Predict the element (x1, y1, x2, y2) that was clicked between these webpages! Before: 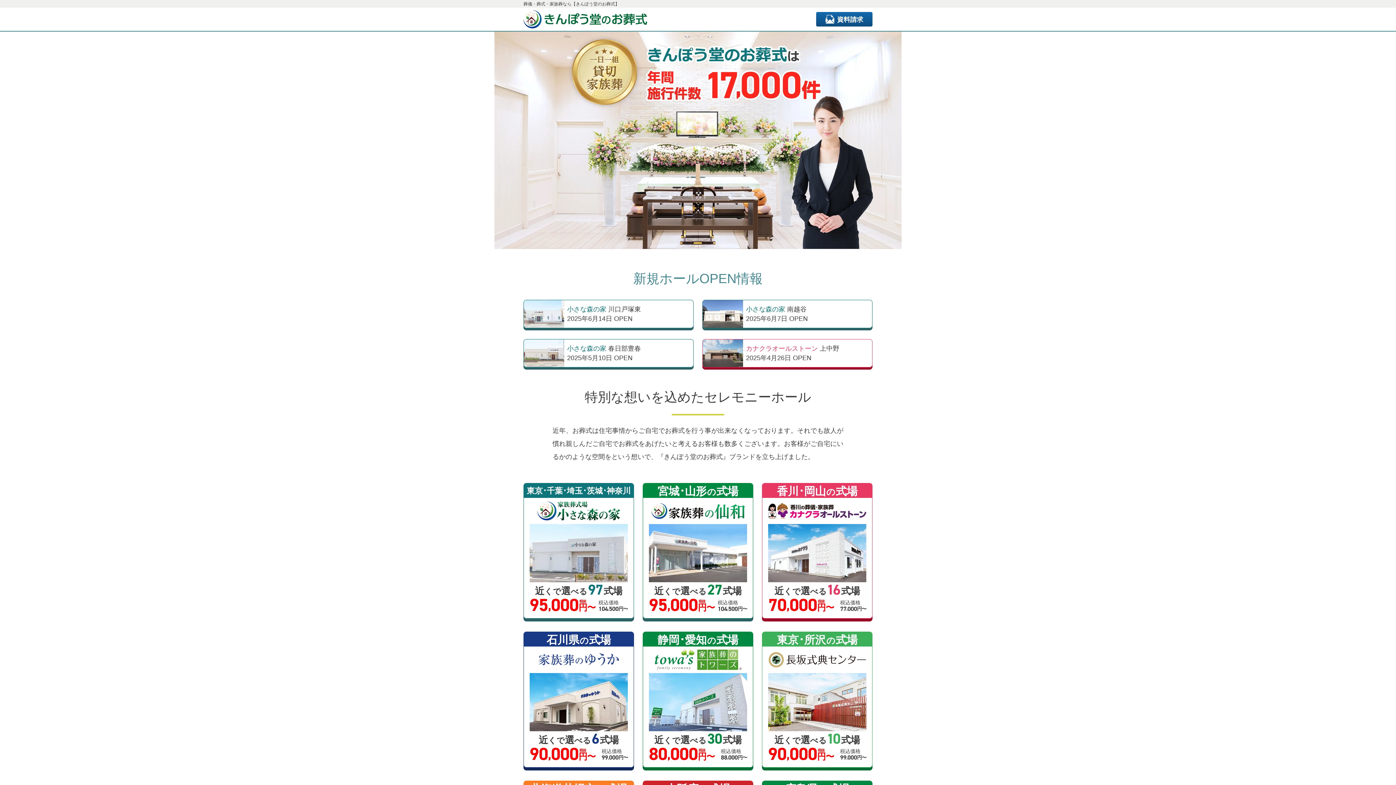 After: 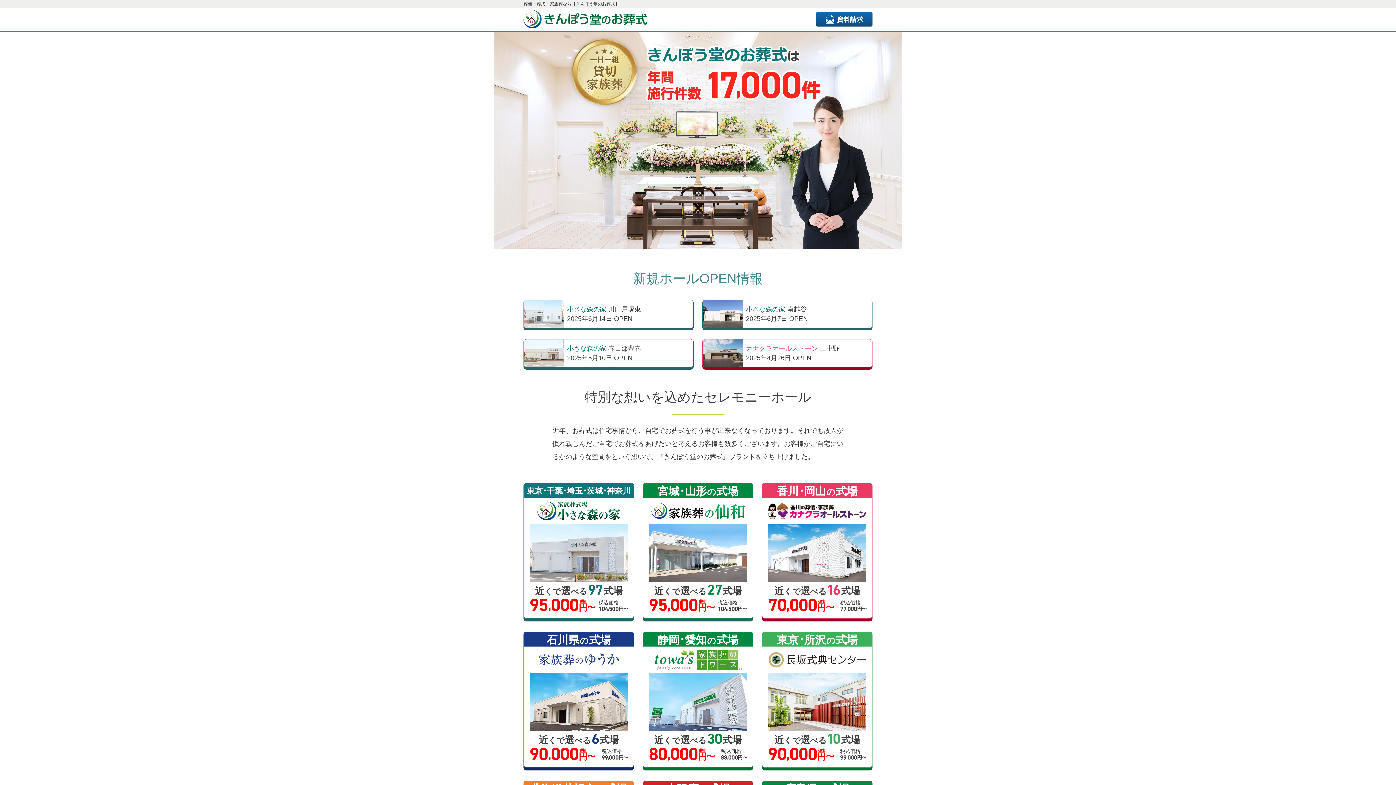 Action: bbox: (523, 20, 647, 26)